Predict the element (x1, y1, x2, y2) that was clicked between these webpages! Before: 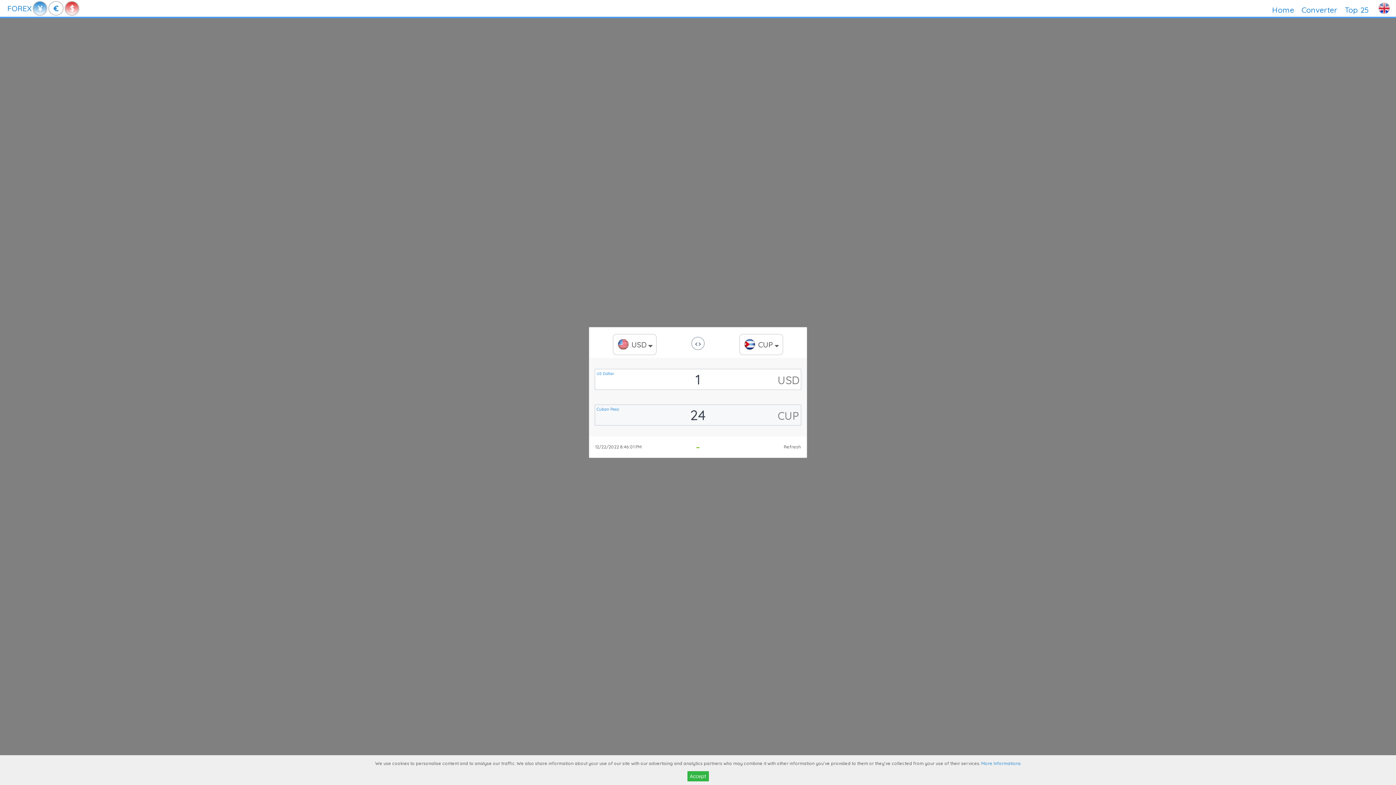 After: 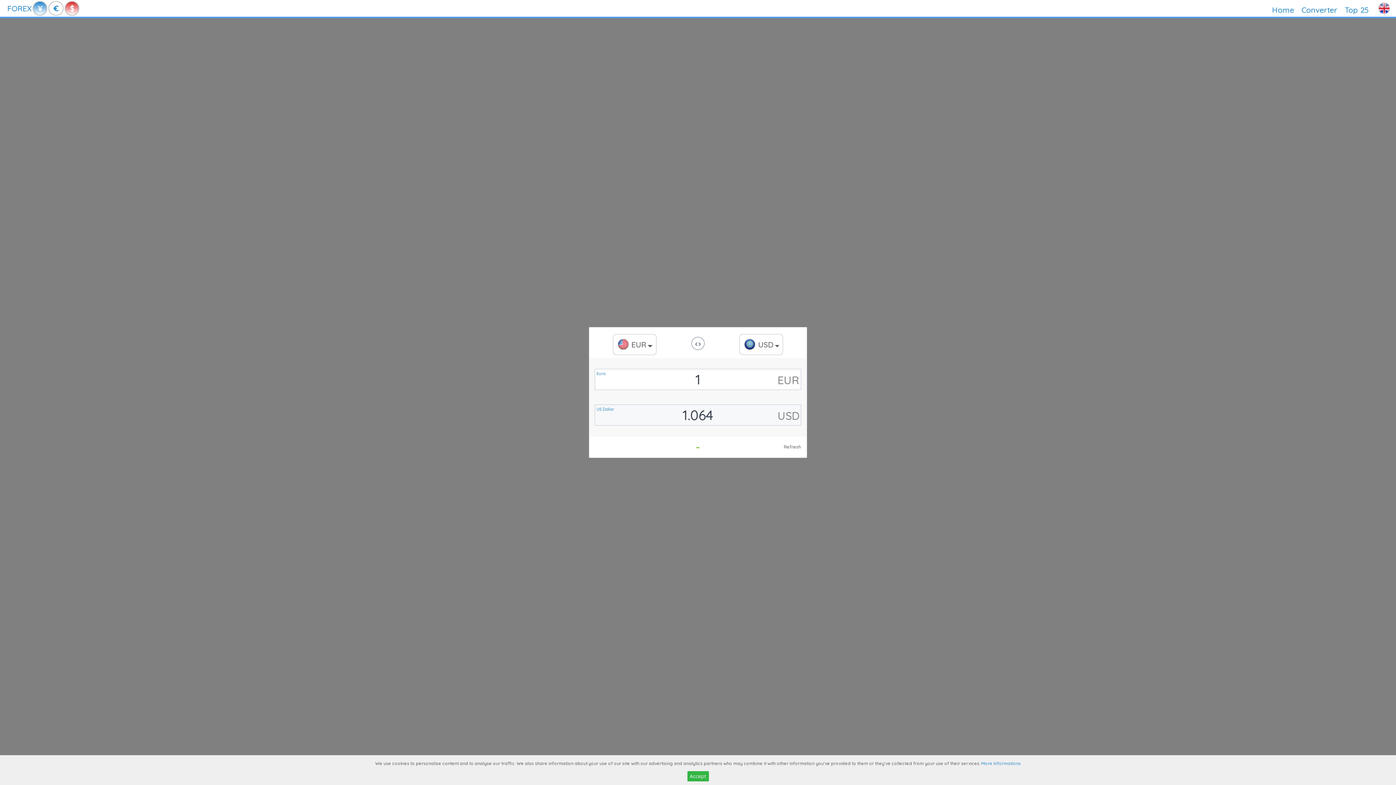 Action: label: Home bbox: (1272, 5, 1294, 14)